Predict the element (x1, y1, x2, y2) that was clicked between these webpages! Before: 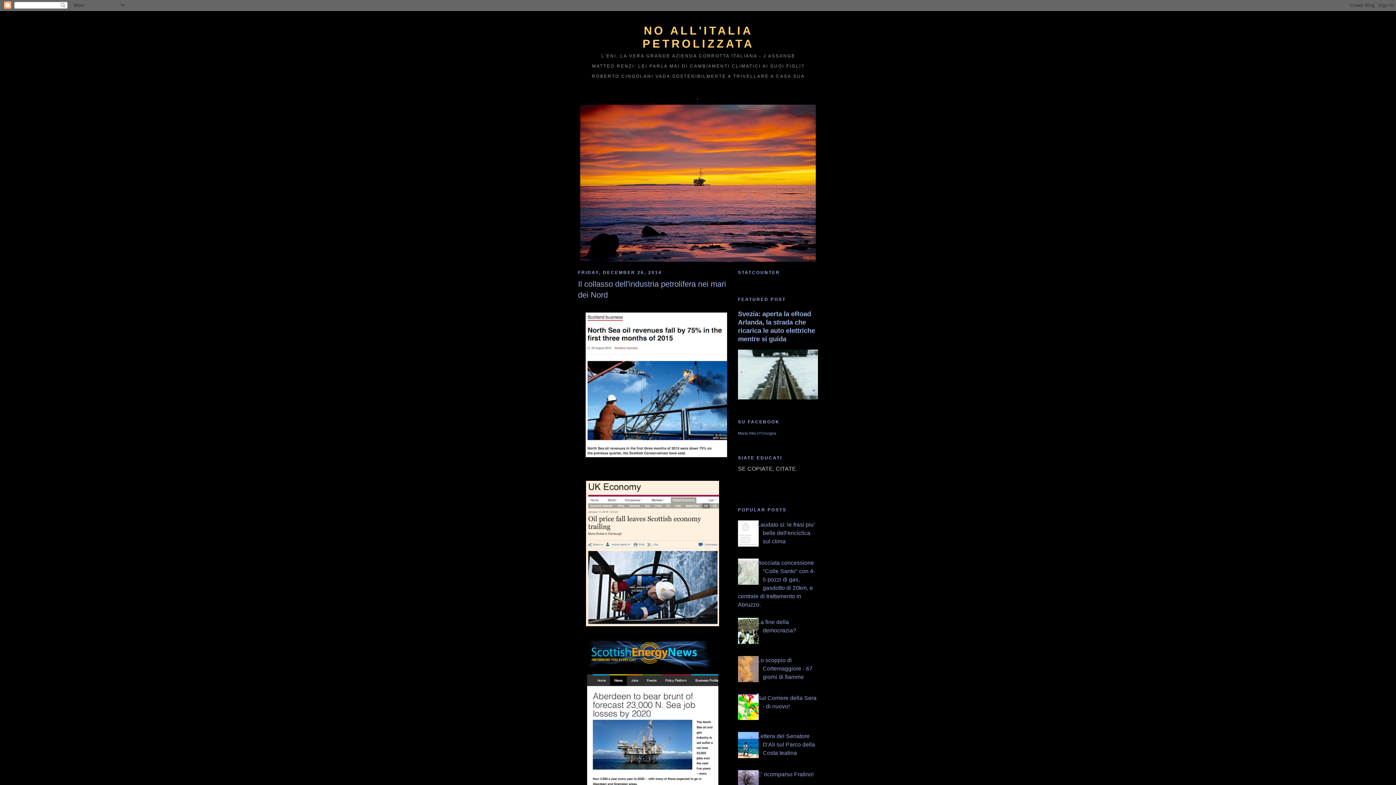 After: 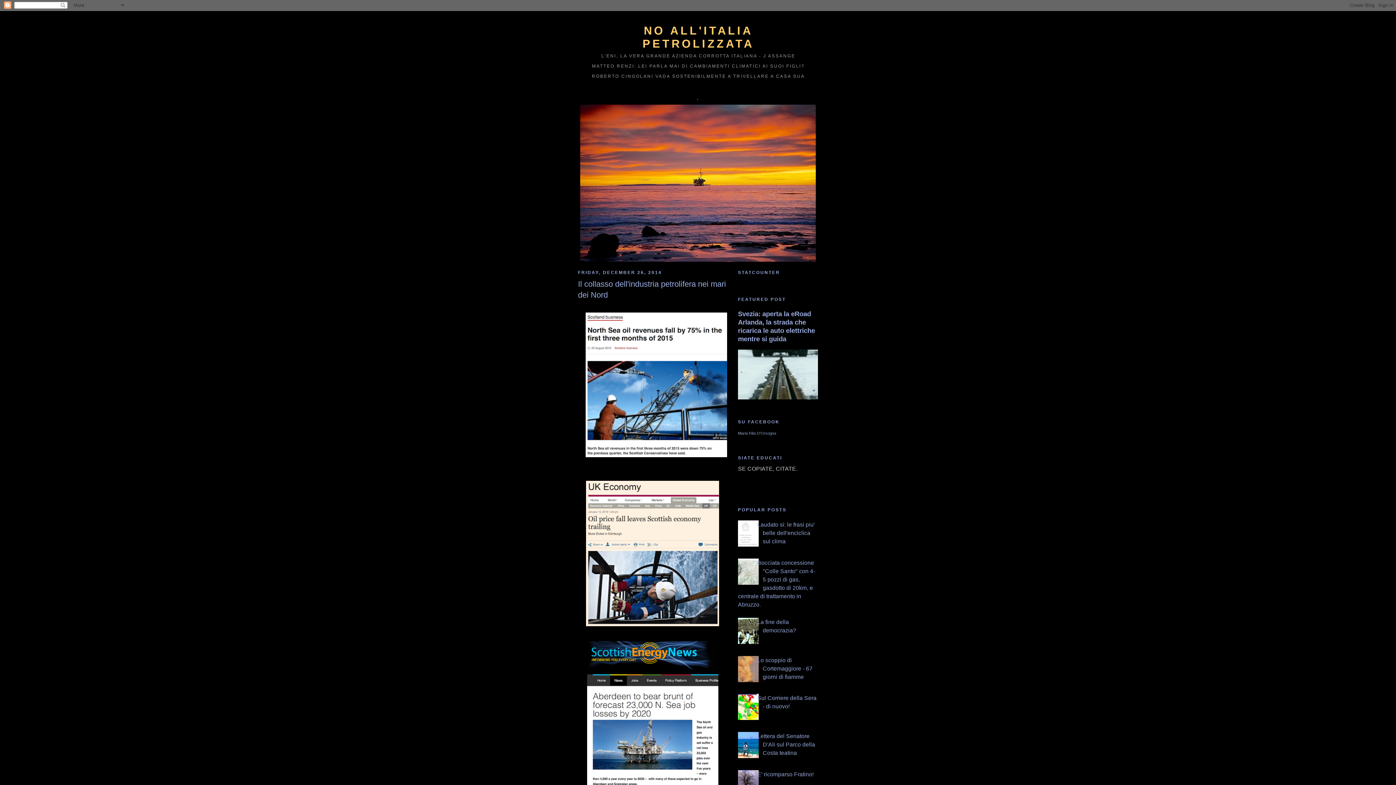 Action: bbox: (732, 677, 761, 683)